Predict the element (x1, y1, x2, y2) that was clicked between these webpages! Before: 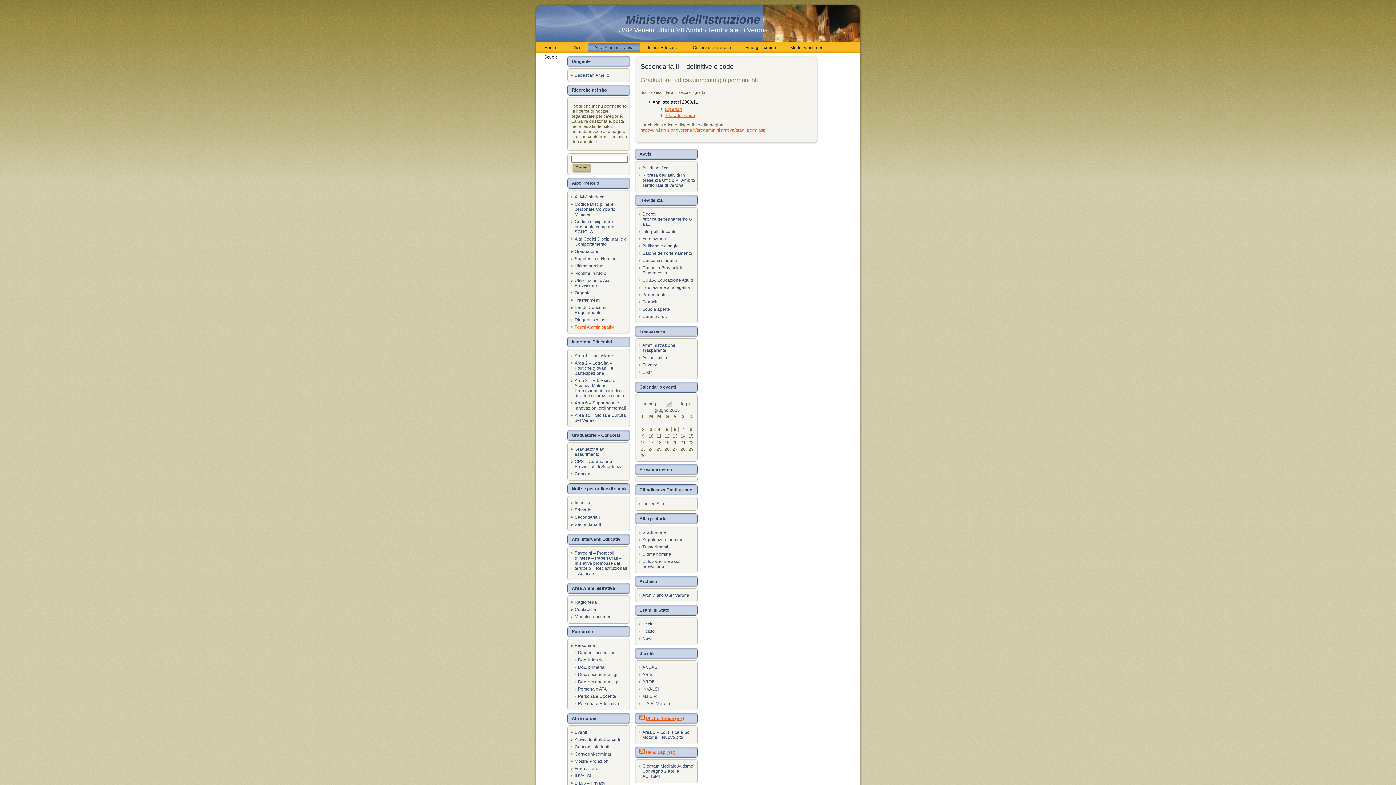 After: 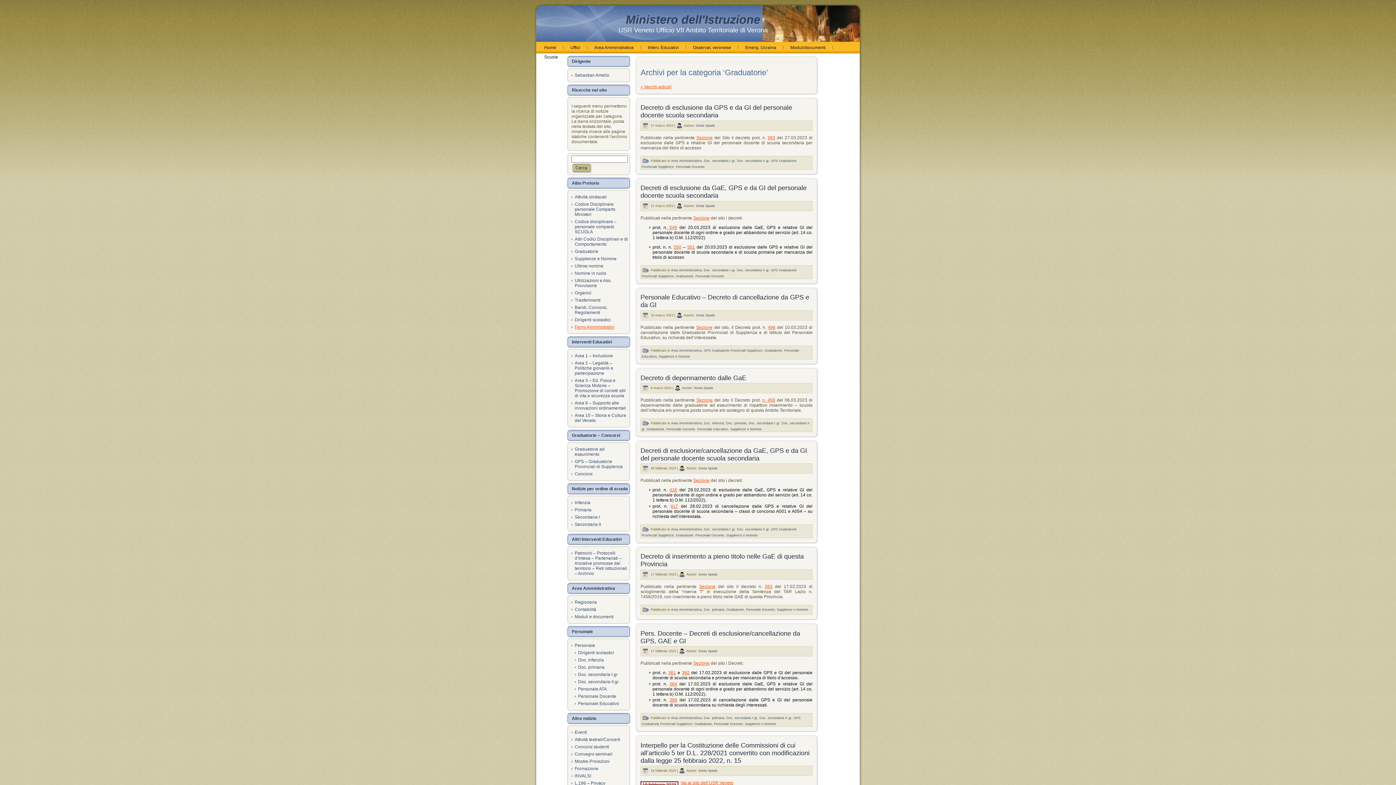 Action: bbox: (642, 530, 666, 535) label: Graduatorie